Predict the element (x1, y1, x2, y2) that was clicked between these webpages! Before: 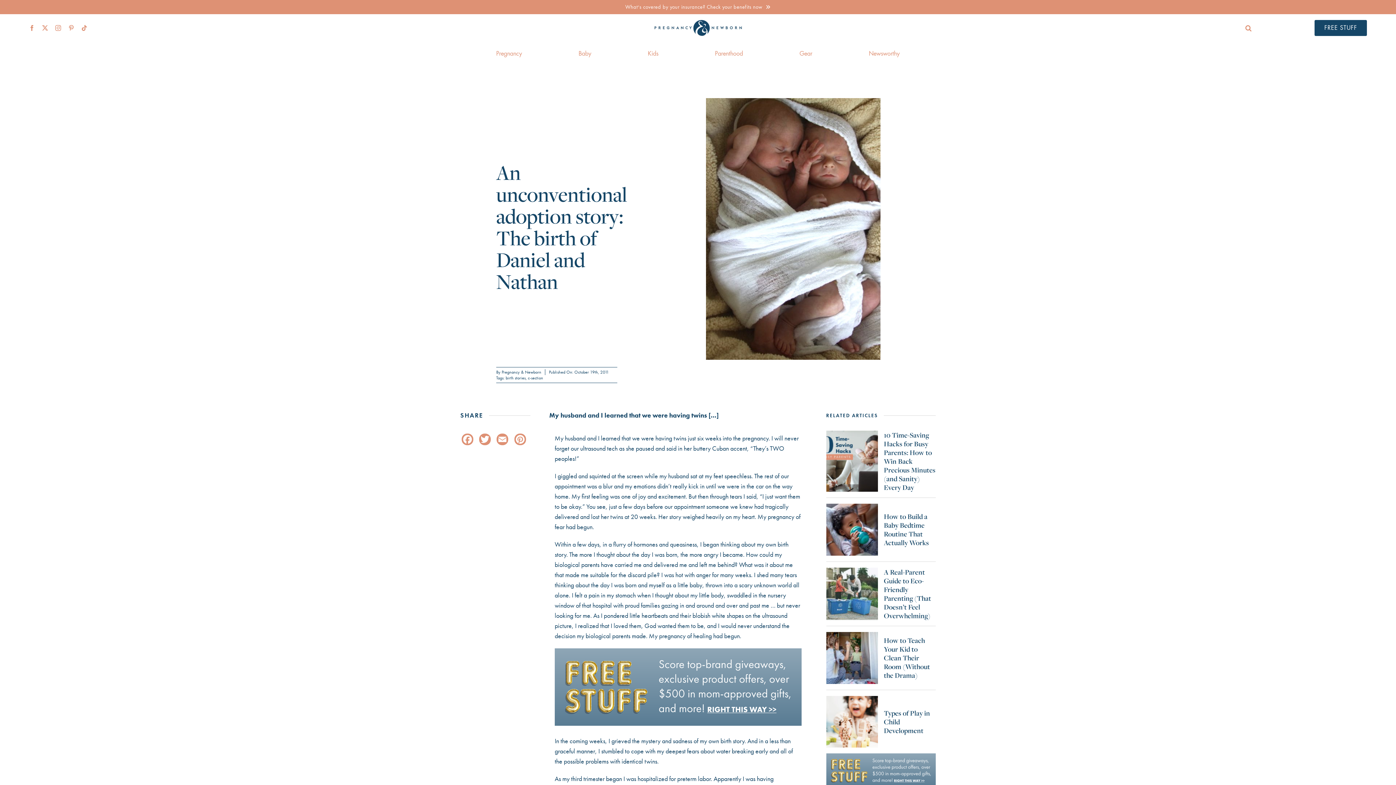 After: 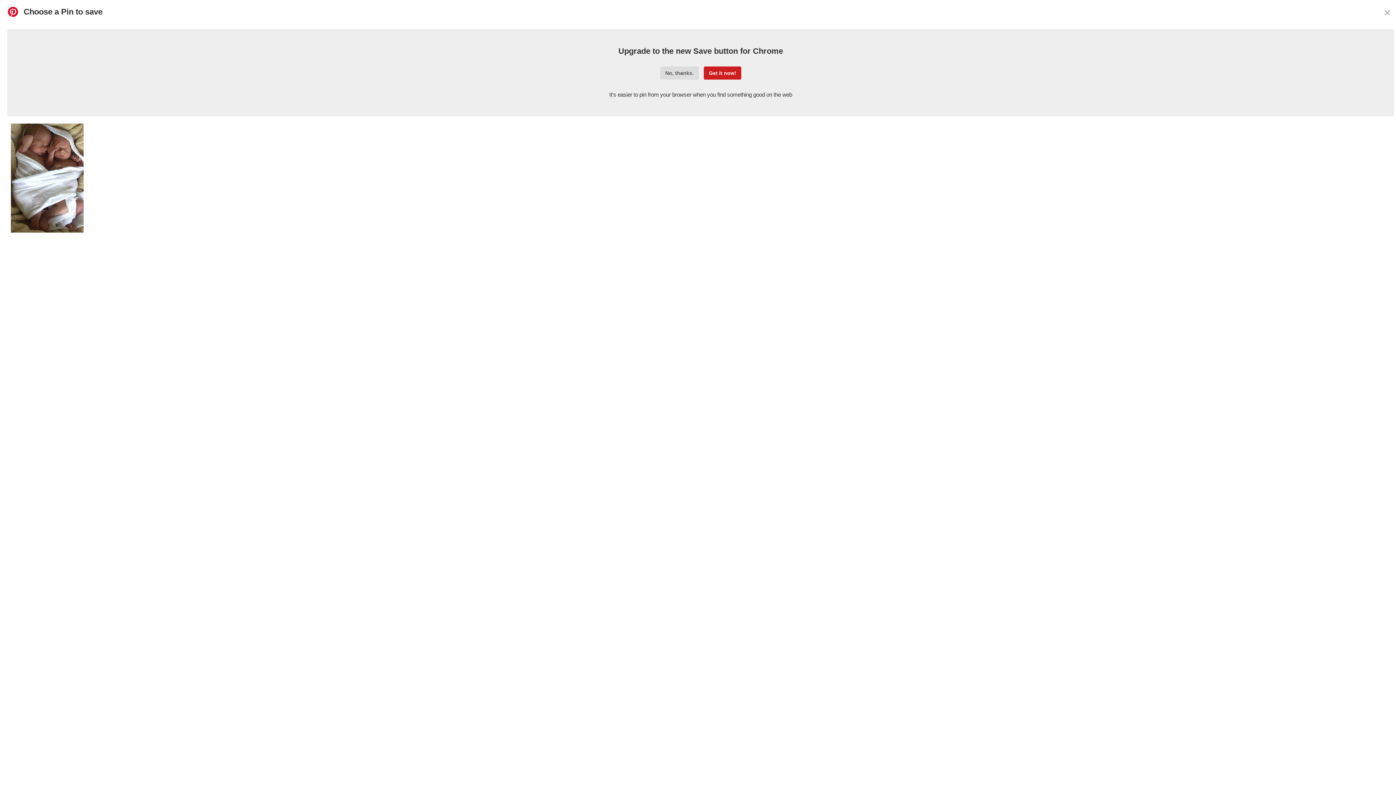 Action: label: Pinterest bbox: (512, 433, 530, 447)